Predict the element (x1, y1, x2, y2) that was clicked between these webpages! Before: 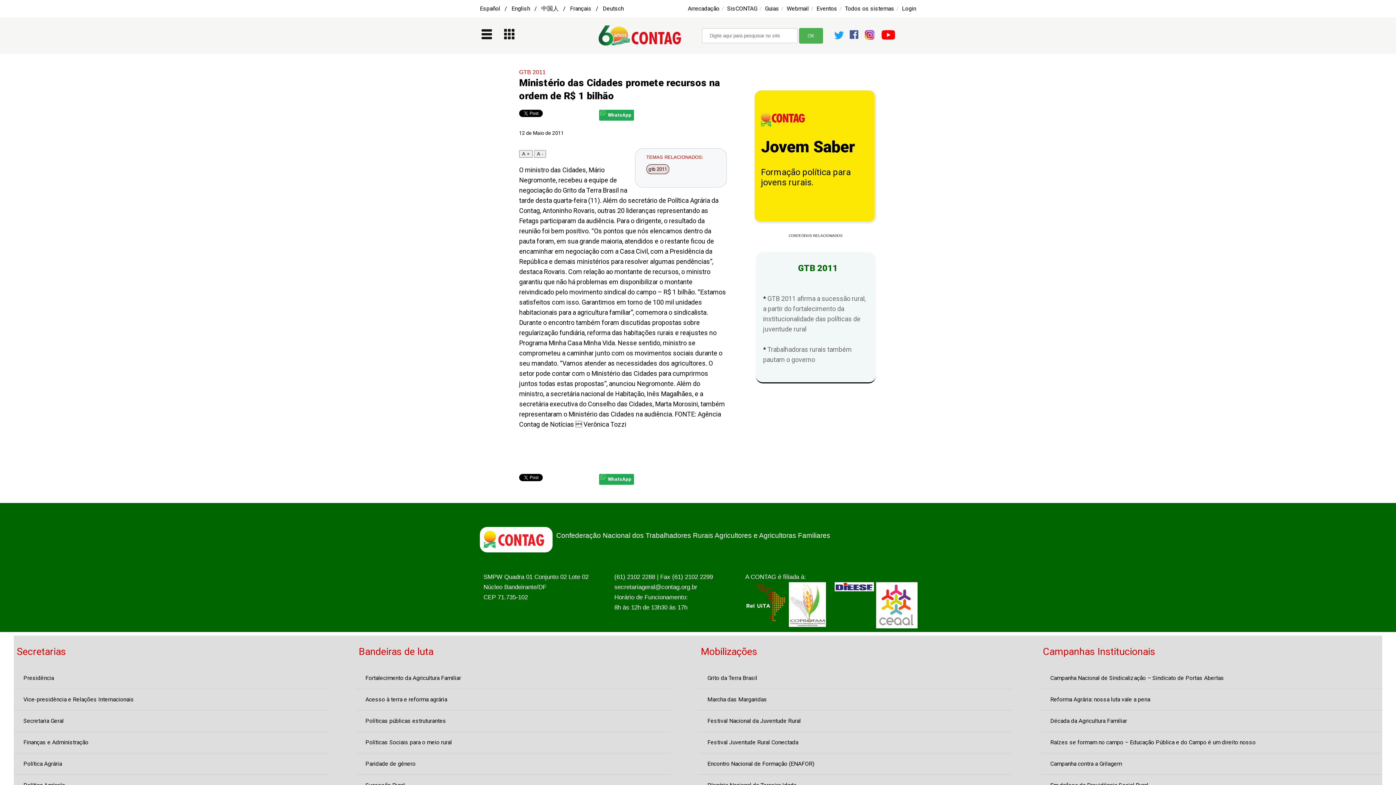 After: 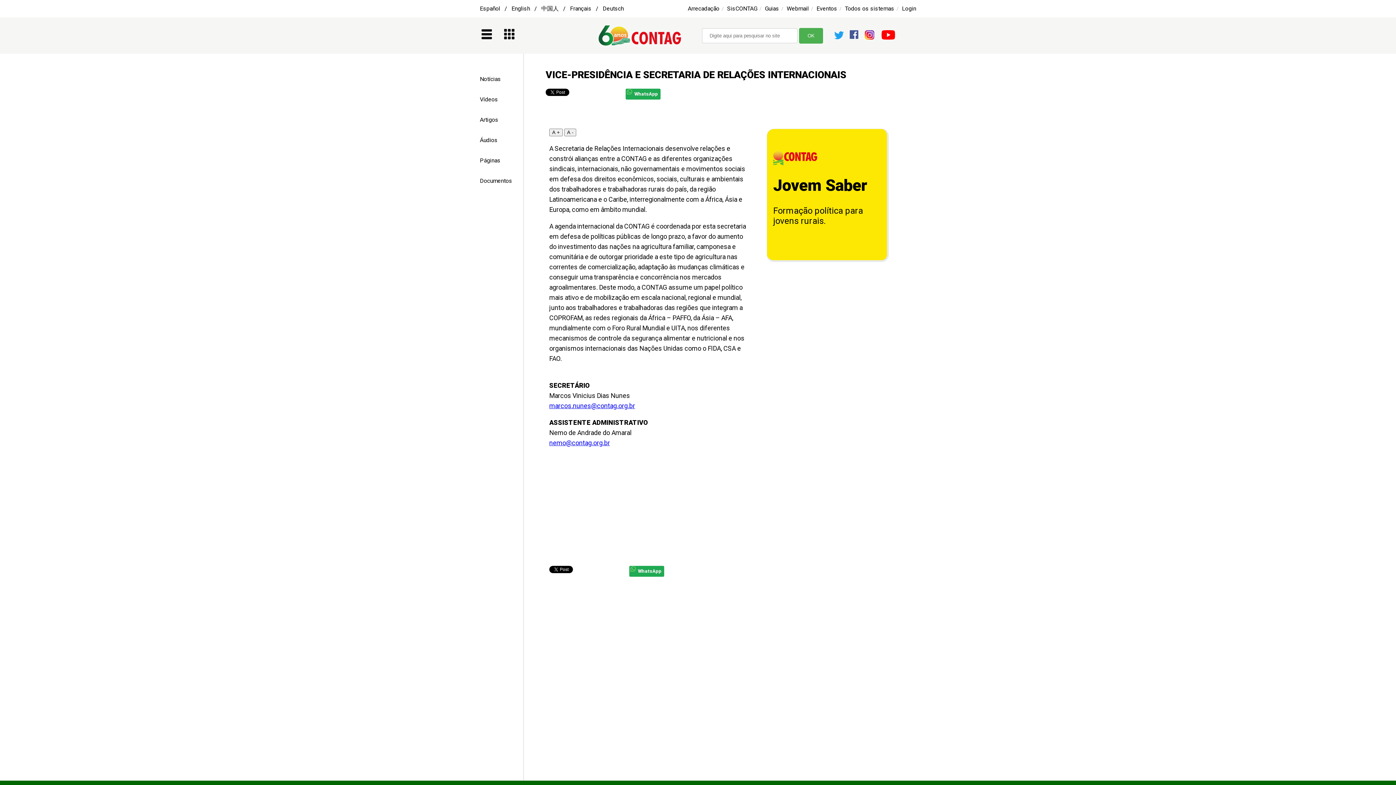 Action: bbox: (23, 696, 133, 703) label: Vice-presidência e Relações Internacionais